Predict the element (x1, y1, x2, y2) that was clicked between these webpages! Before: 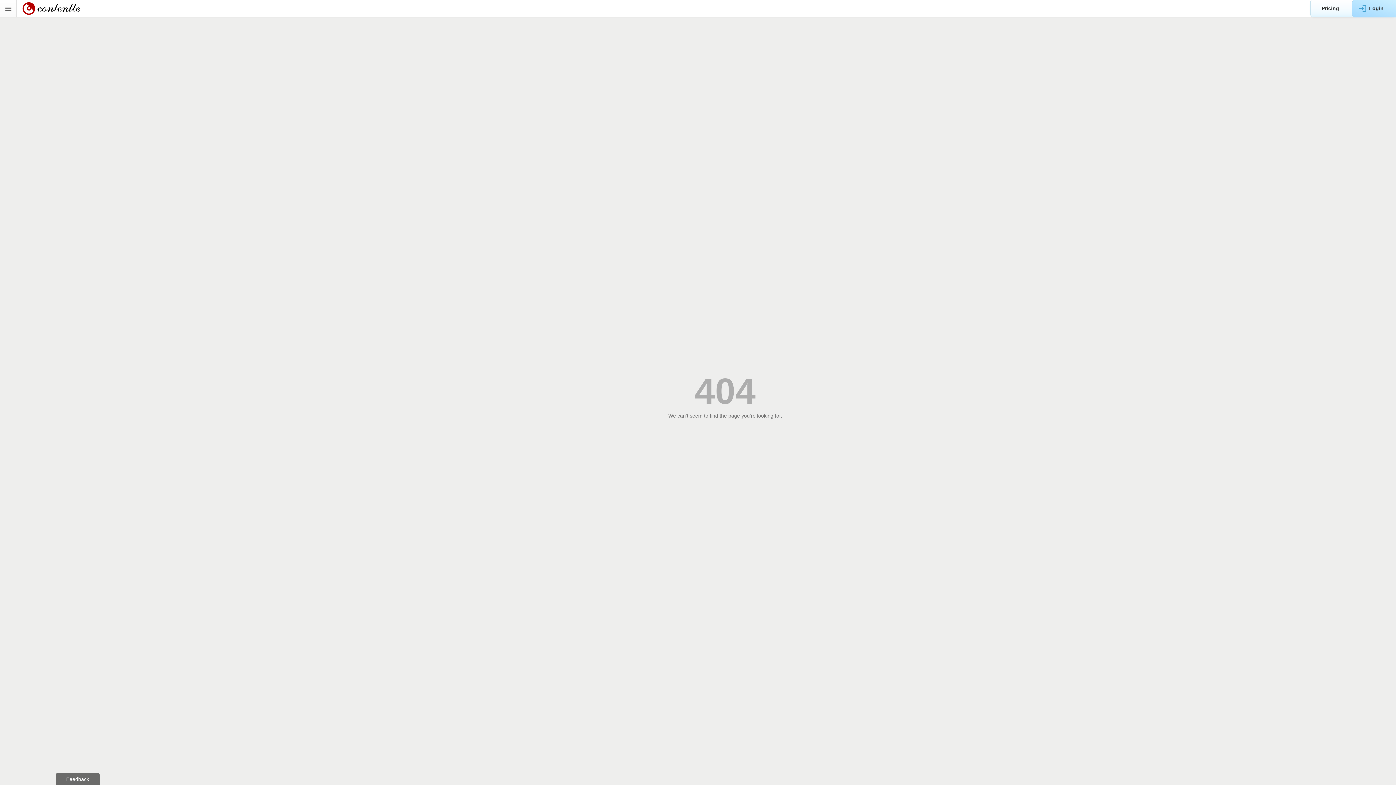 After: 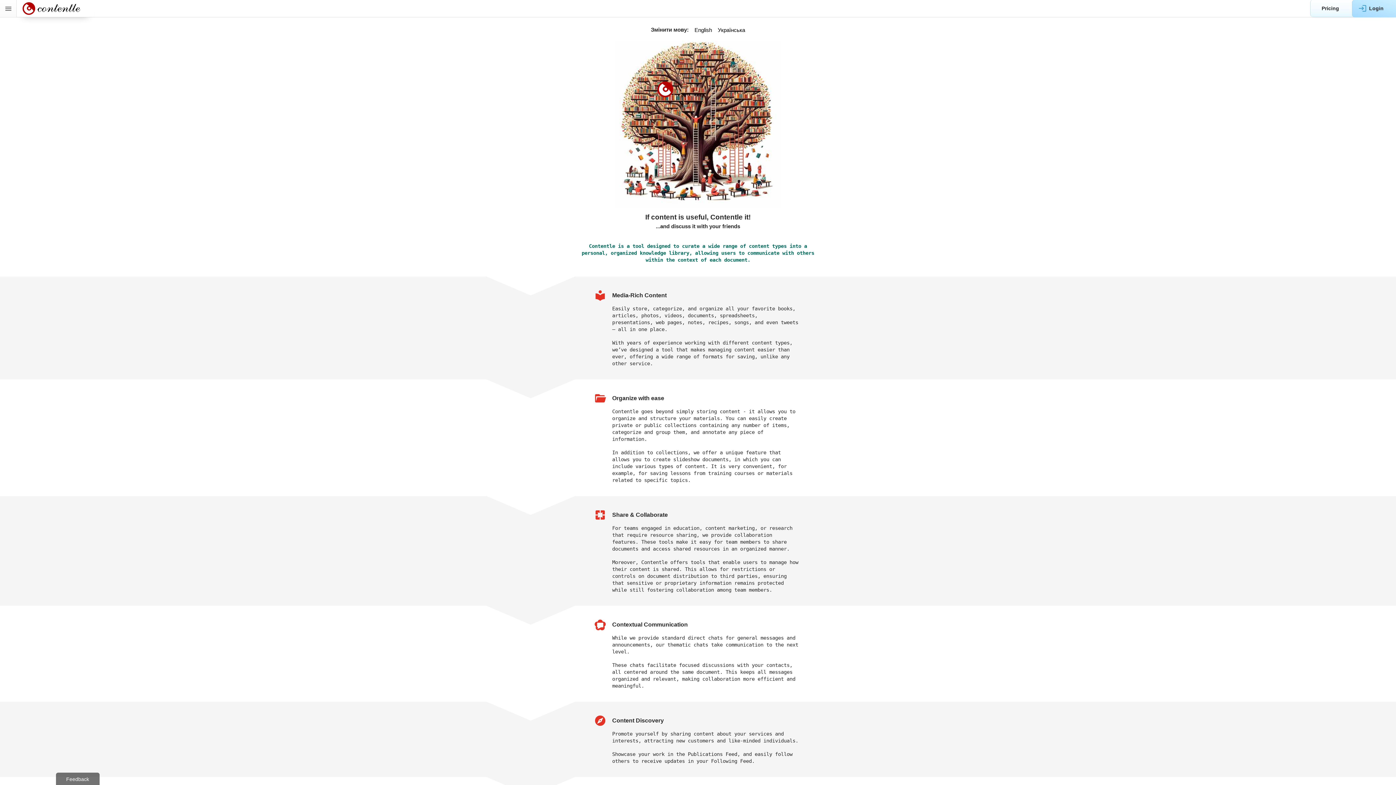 Action: bbox: (16, 0, 94, 17)